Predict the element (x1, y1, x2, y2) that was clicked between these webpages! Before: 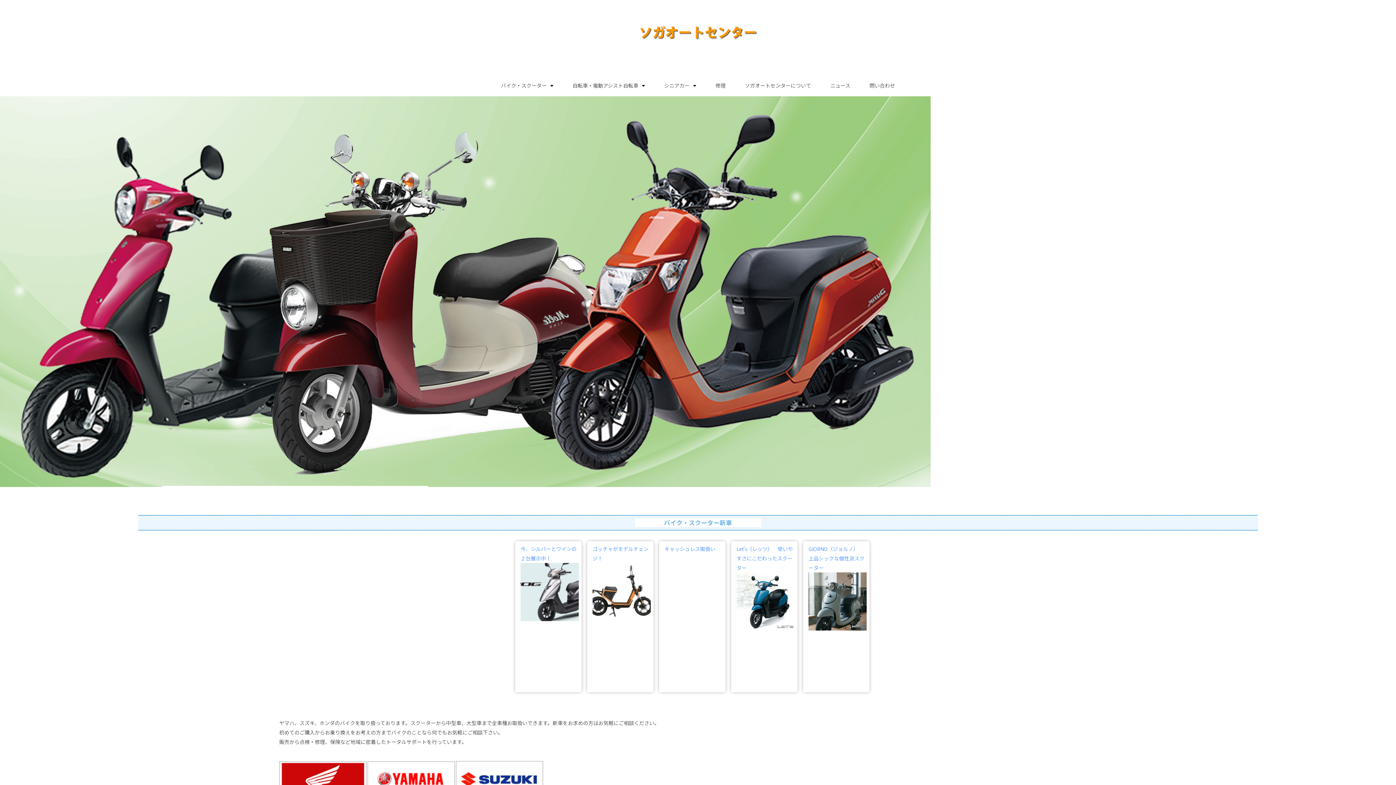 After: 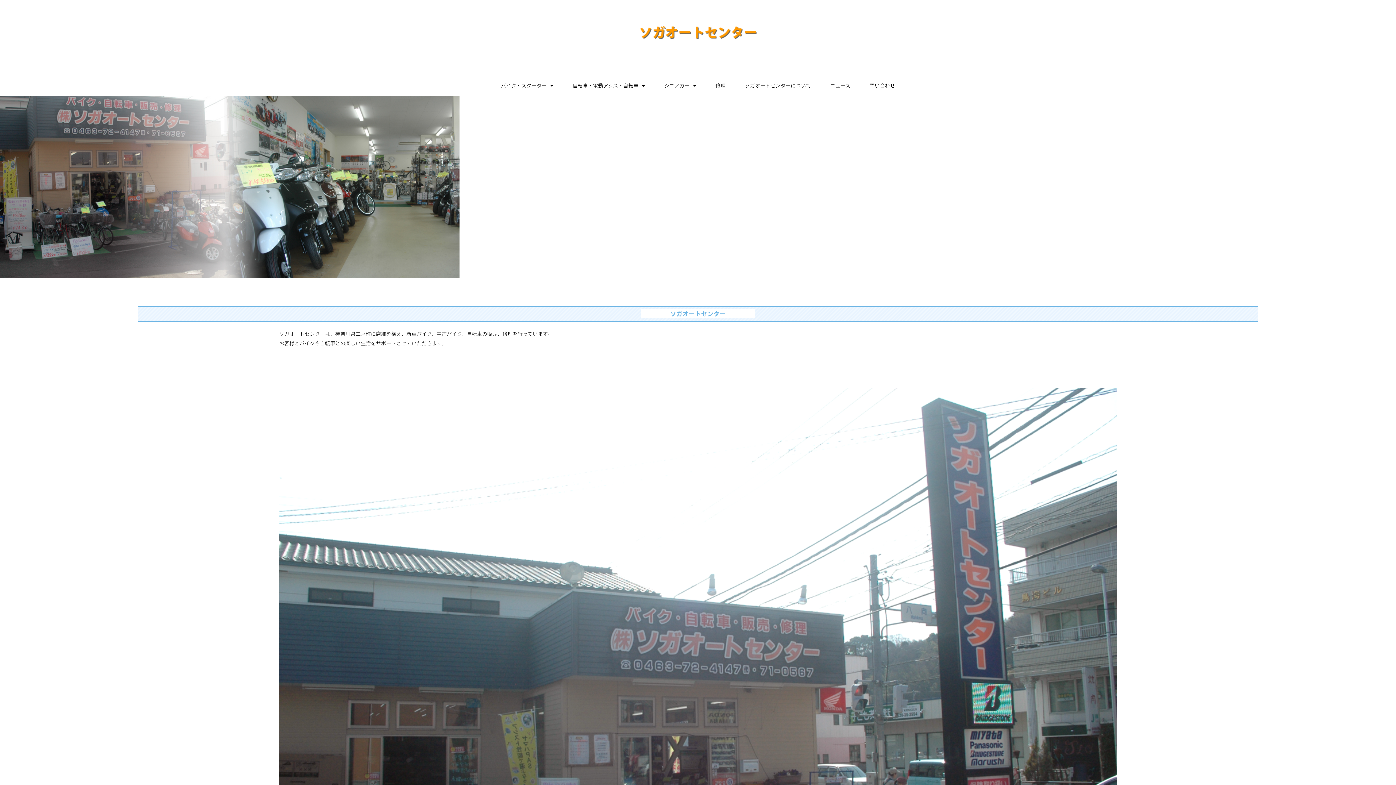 Action: bbox: (736, 74, 820, 96) label: ソガオートセンターについて